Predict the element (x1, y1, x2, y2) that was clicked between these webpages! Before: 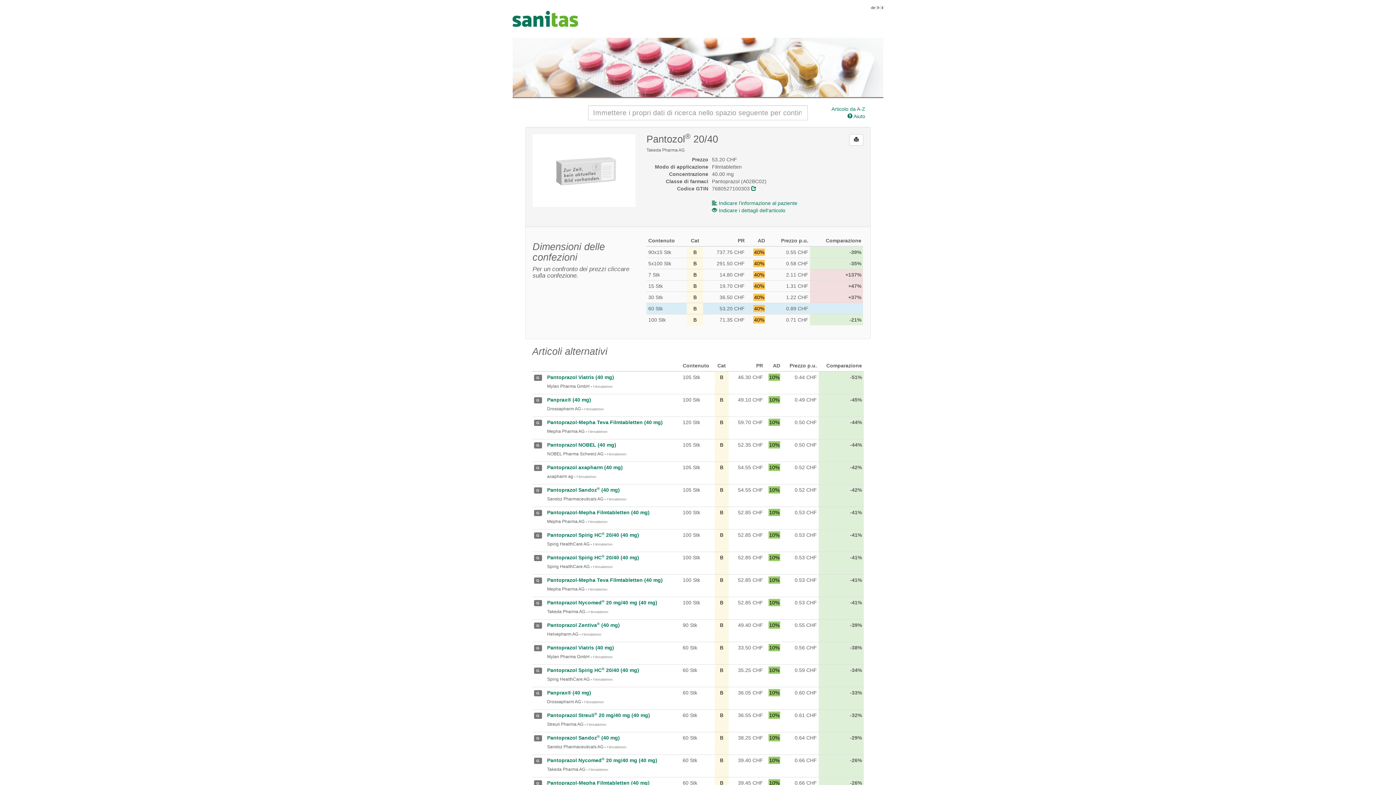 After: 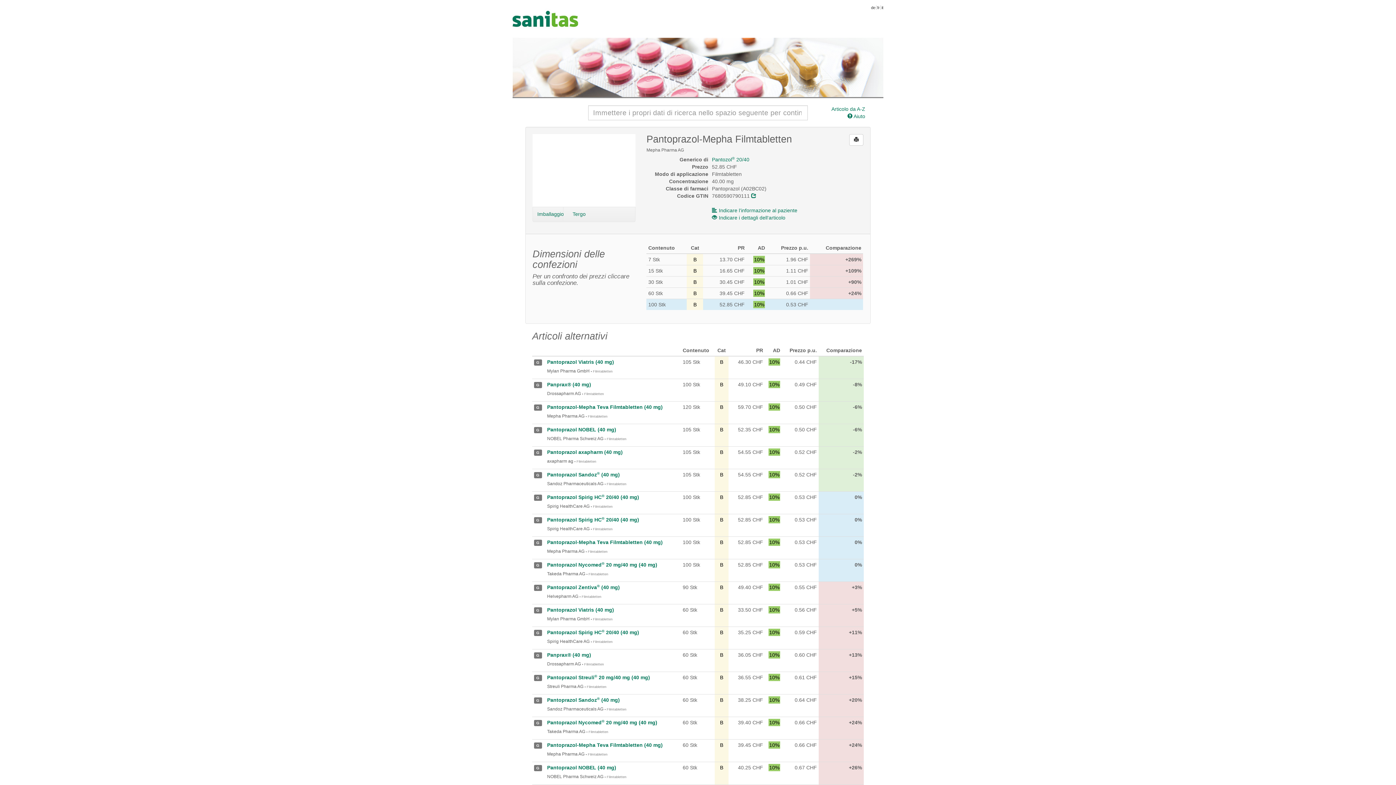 Action: label: Pantoprazol-Mepha Filmtabletten (40 mg) bbox: (547, 509, 649, 515)